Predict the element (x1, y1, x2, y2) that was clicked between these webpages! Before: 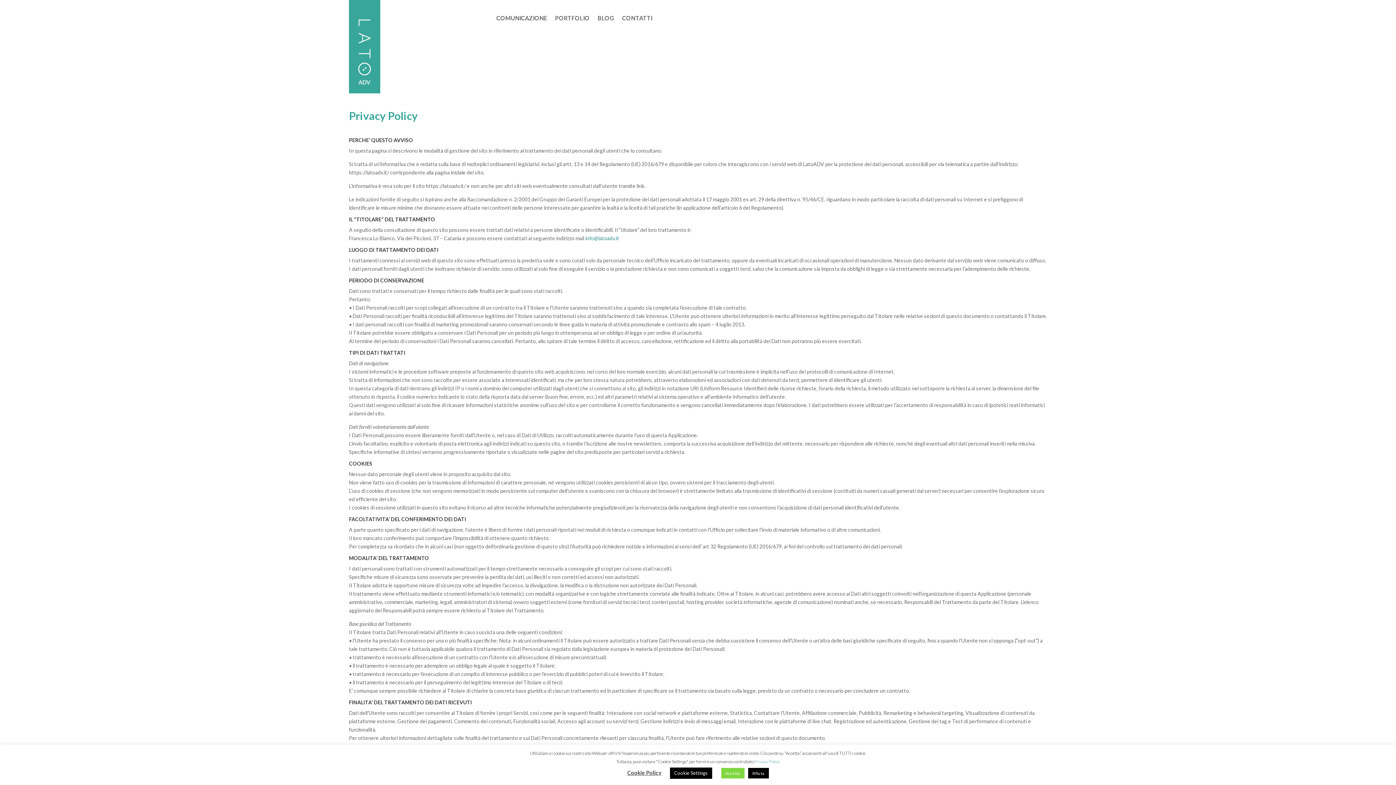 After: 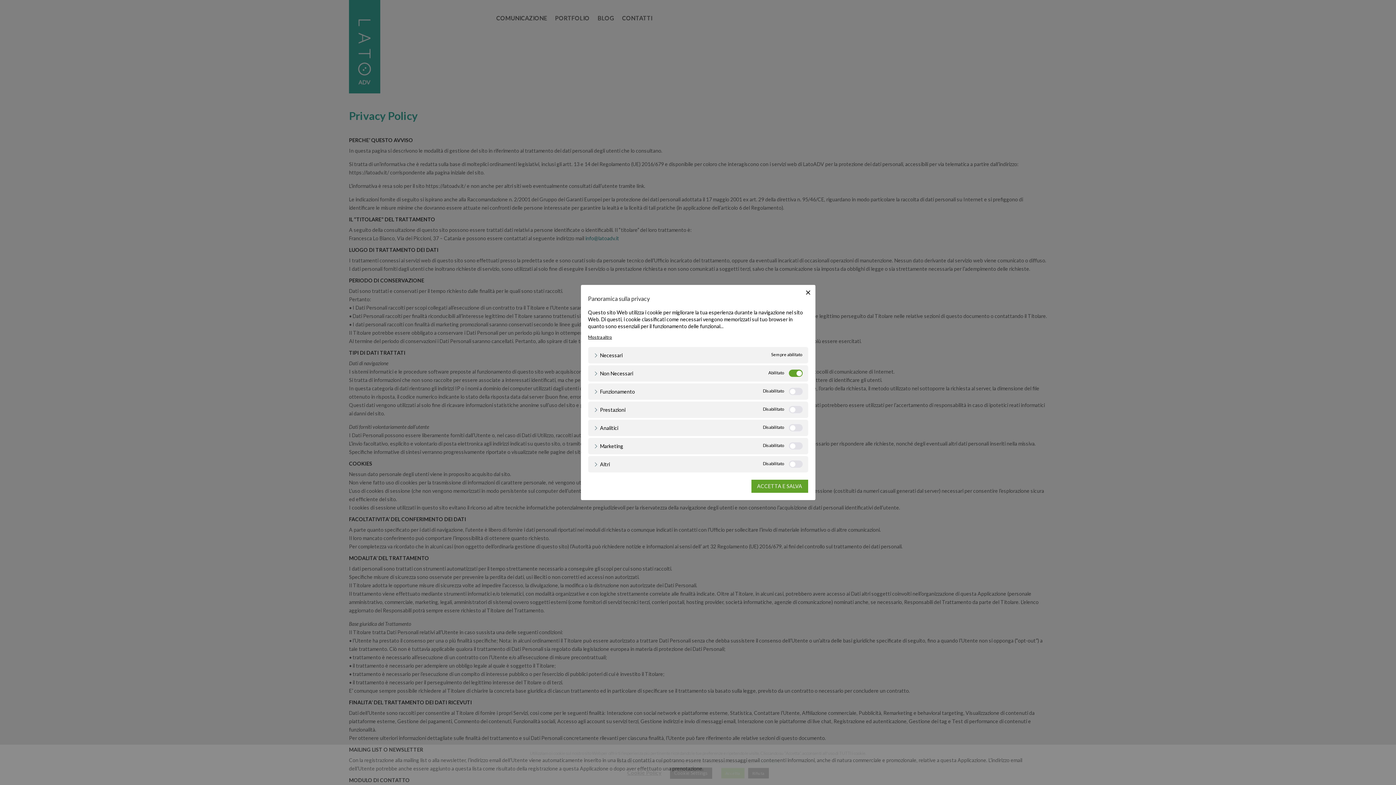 Action: label: Cookie Settings bbox: (670, 768, 712, 779)